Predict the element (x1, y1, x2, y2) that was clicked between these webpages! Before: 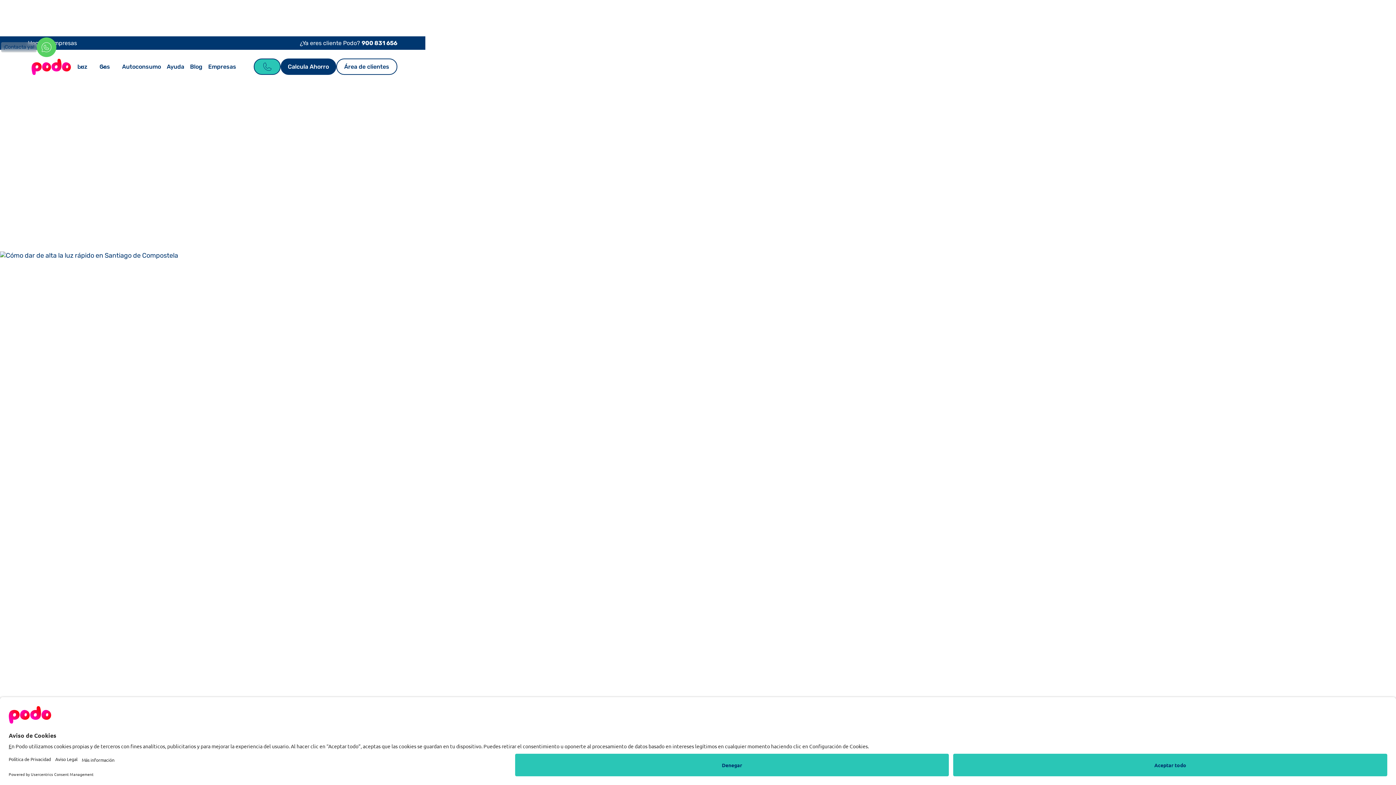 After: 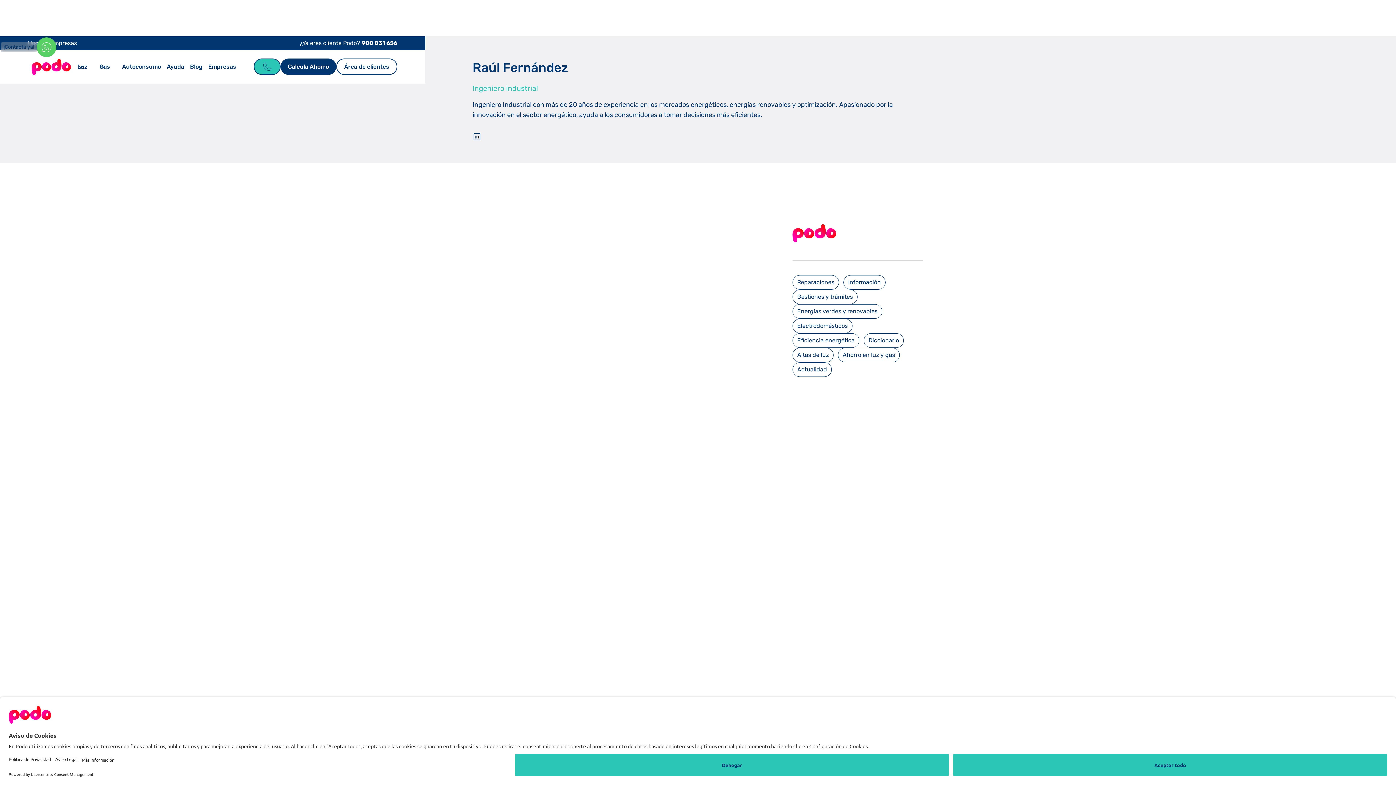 Action: label: Raúl Fernández bbox: (83, 253, 241, 260)